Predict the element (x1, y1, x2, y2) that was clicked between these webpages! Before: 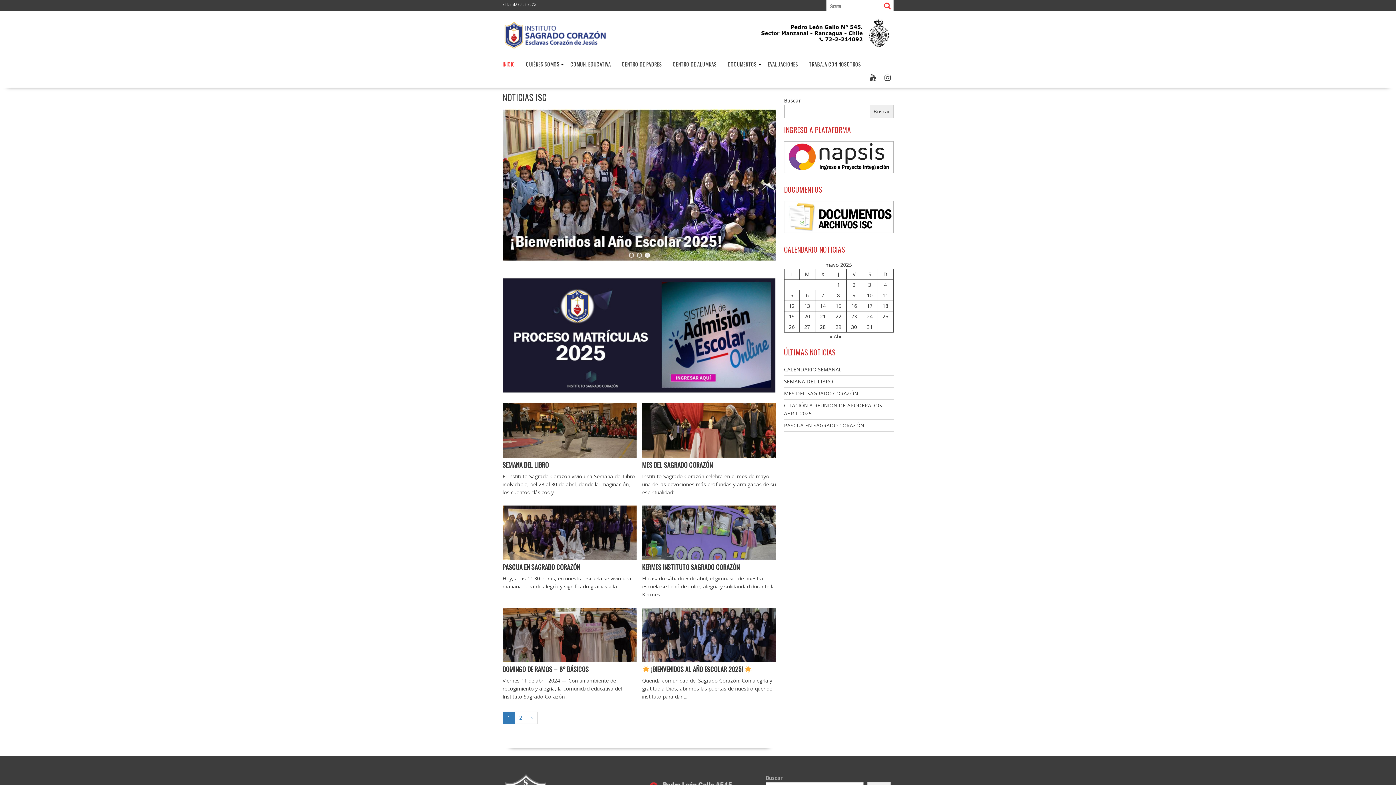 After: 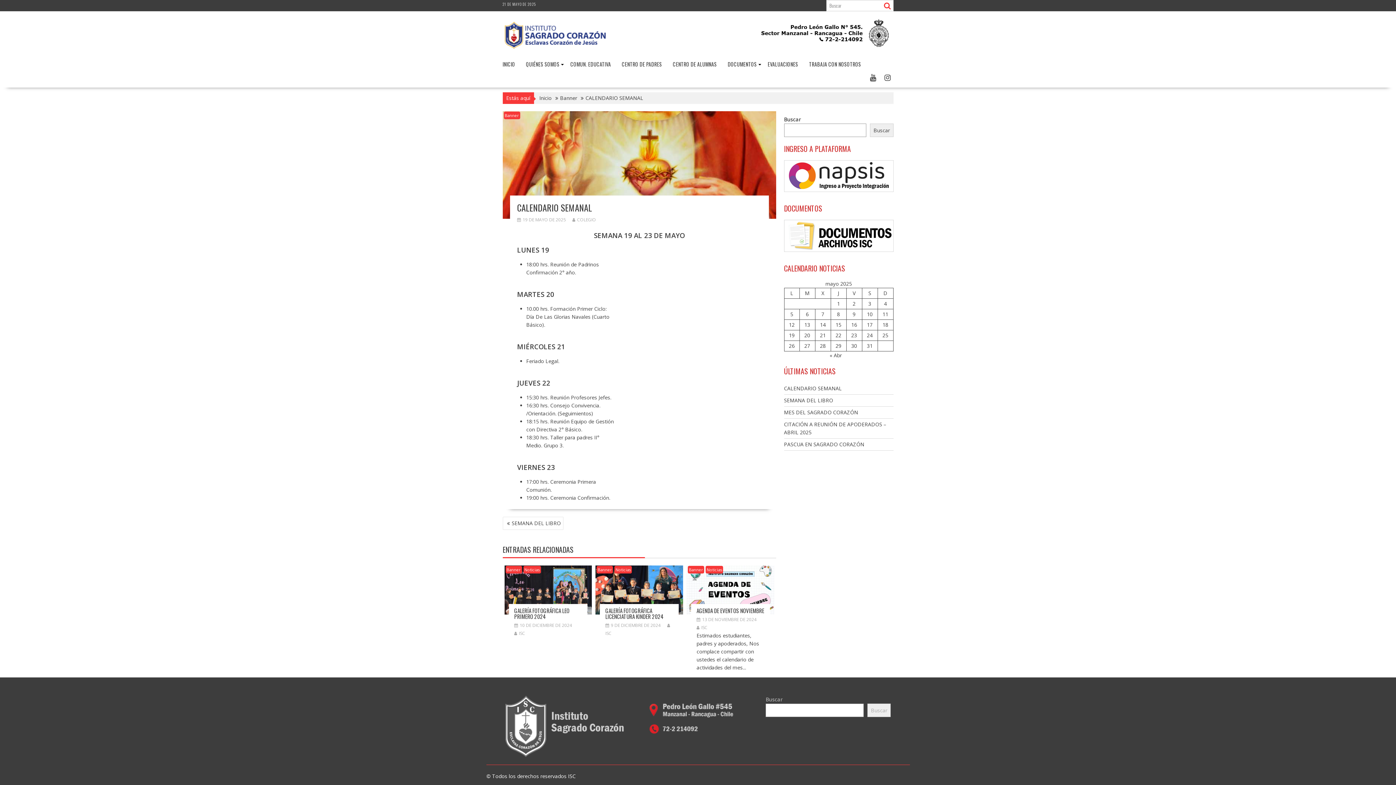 Action: label: calendariosemanal bbox: (502, 109, 776, 261)